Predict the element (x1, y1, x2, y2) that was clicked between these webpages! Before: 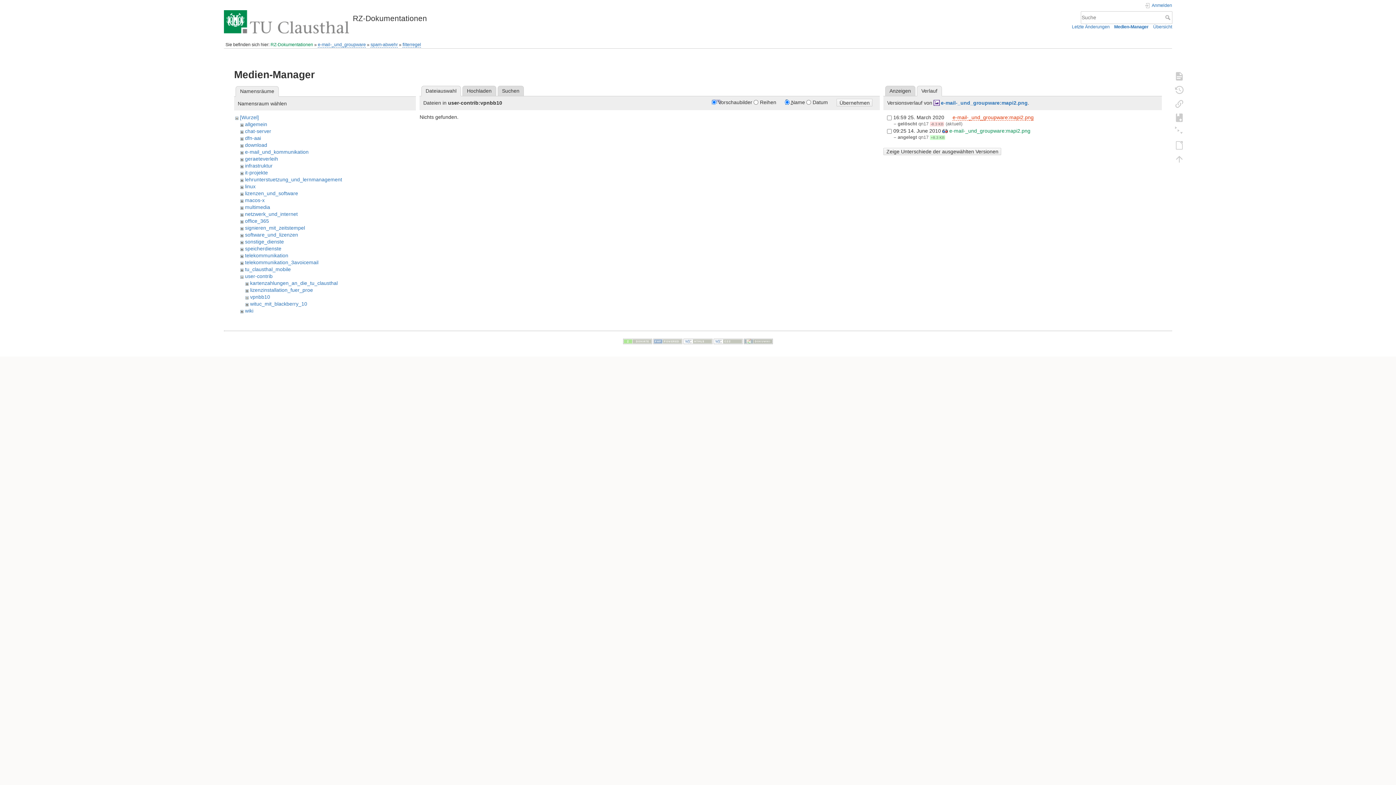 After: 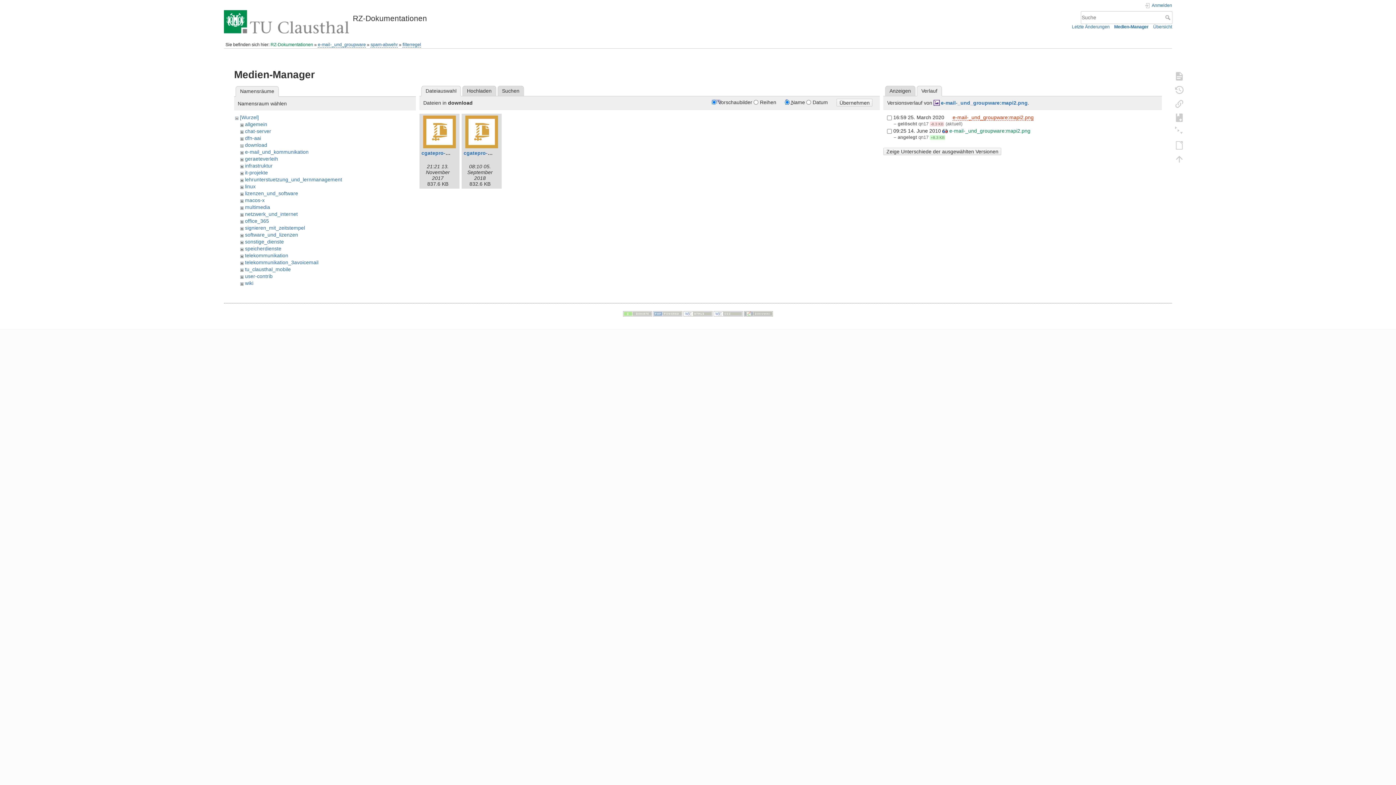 Action: label: download bbox: (245, 142, 267, 148)